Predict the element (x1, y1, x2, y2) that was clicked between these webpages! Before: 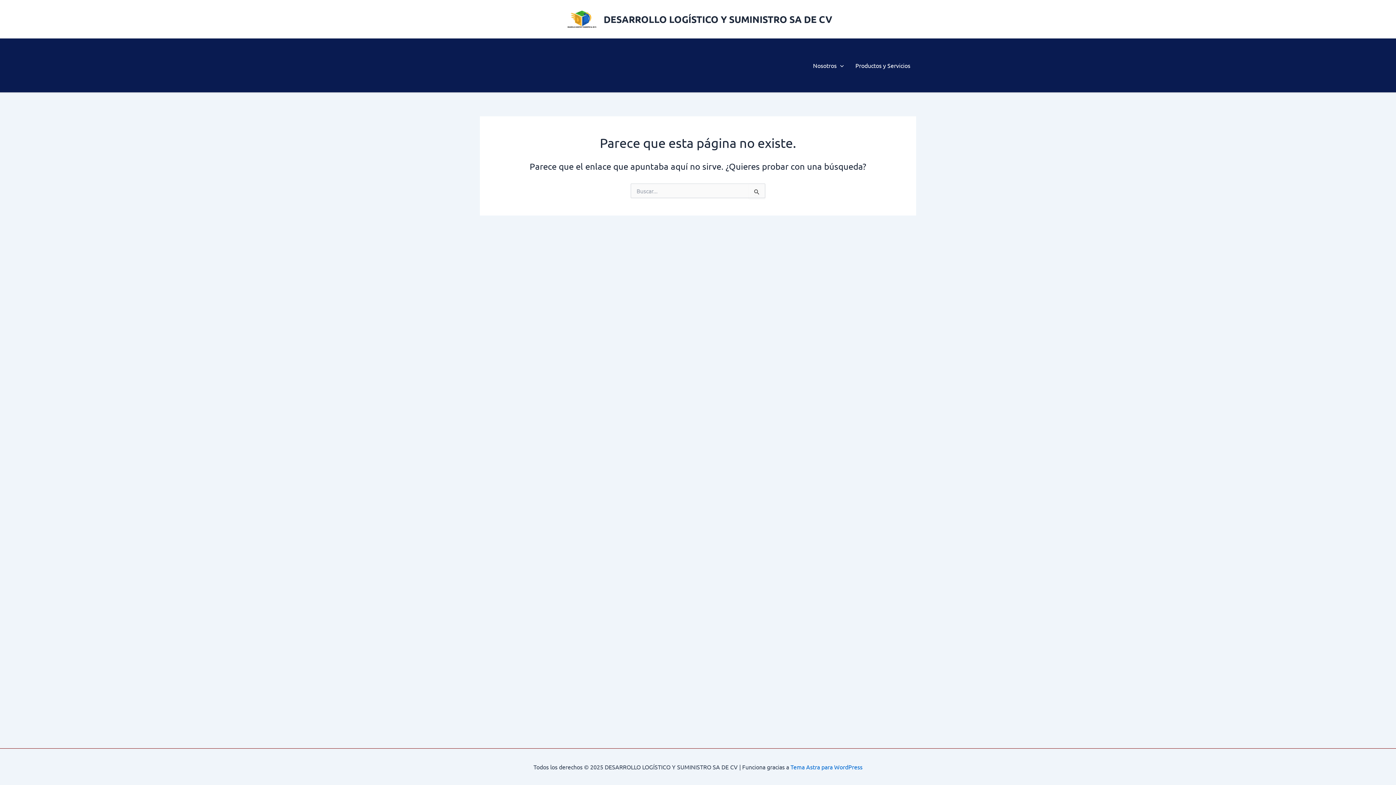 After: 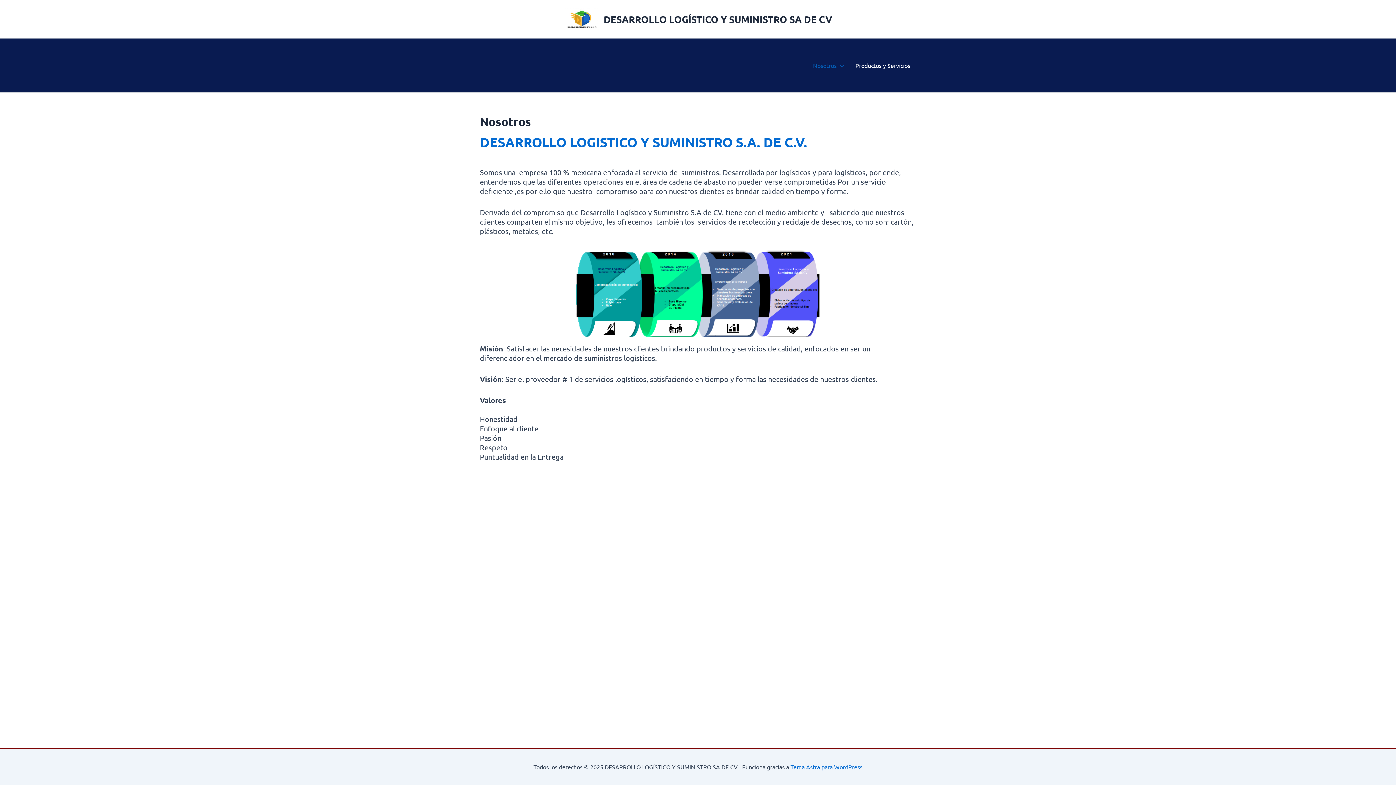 Action: bbox: (807, 38, 849, 92) label: Nosotros